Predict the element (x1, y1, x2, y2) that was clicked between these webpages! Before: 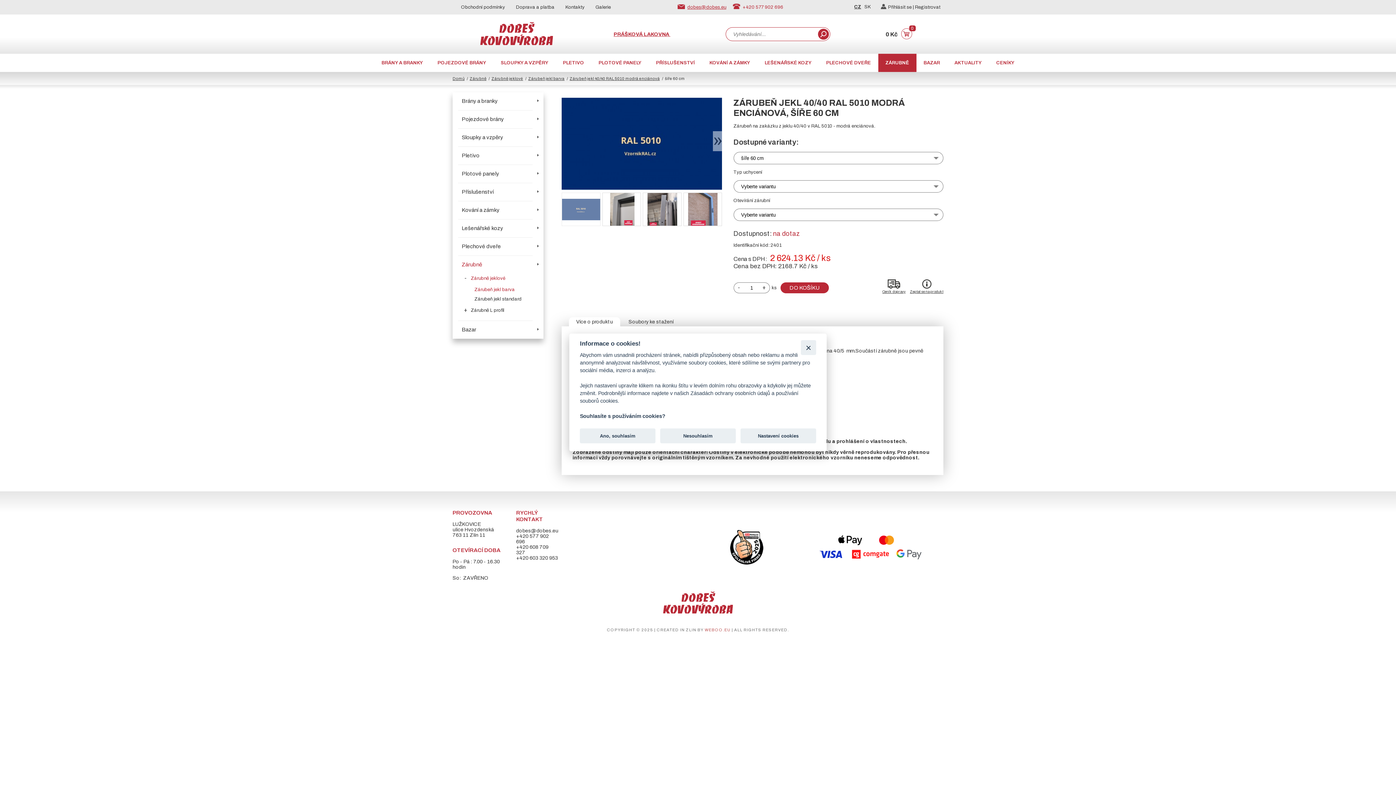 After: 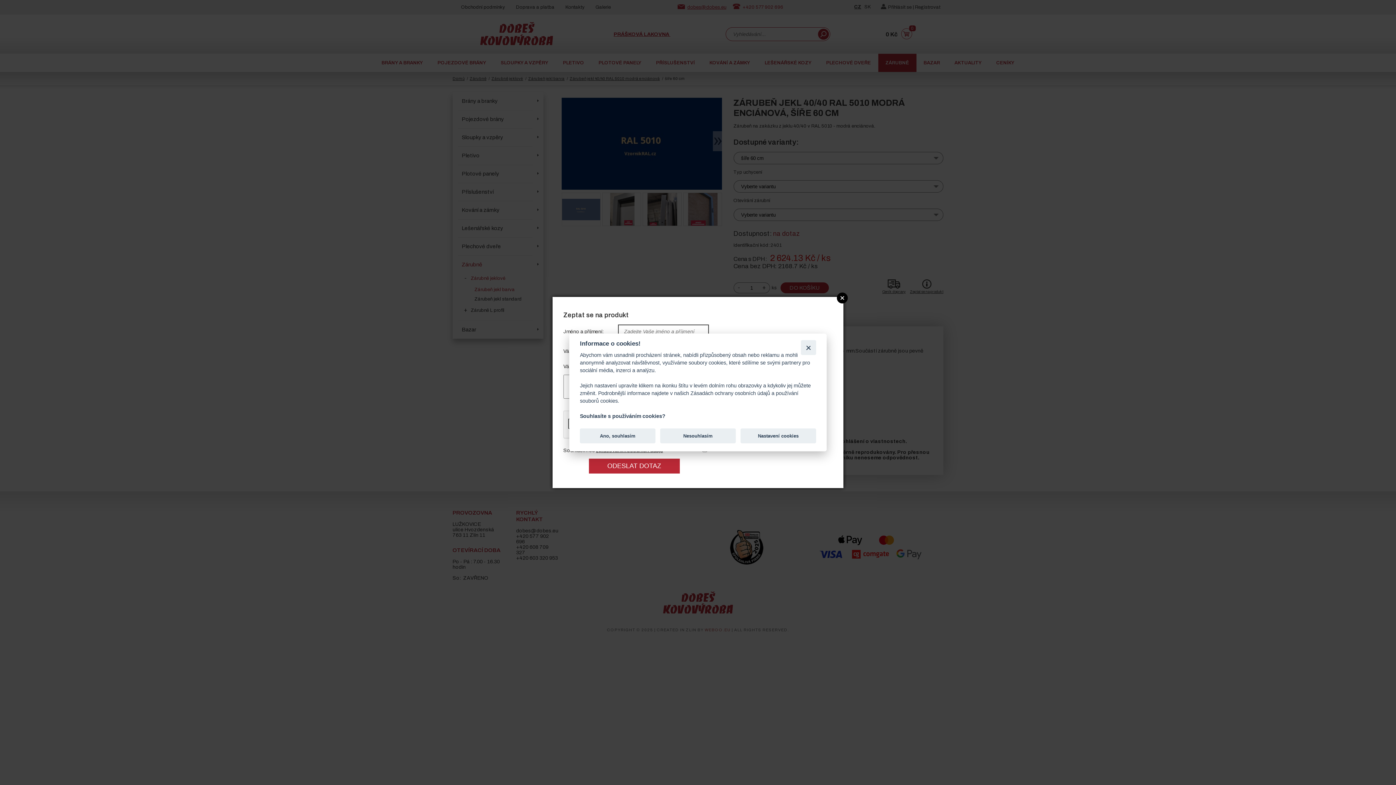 Action: label: Zeptat se na produkt bbox: (910, 279, 943, 293)